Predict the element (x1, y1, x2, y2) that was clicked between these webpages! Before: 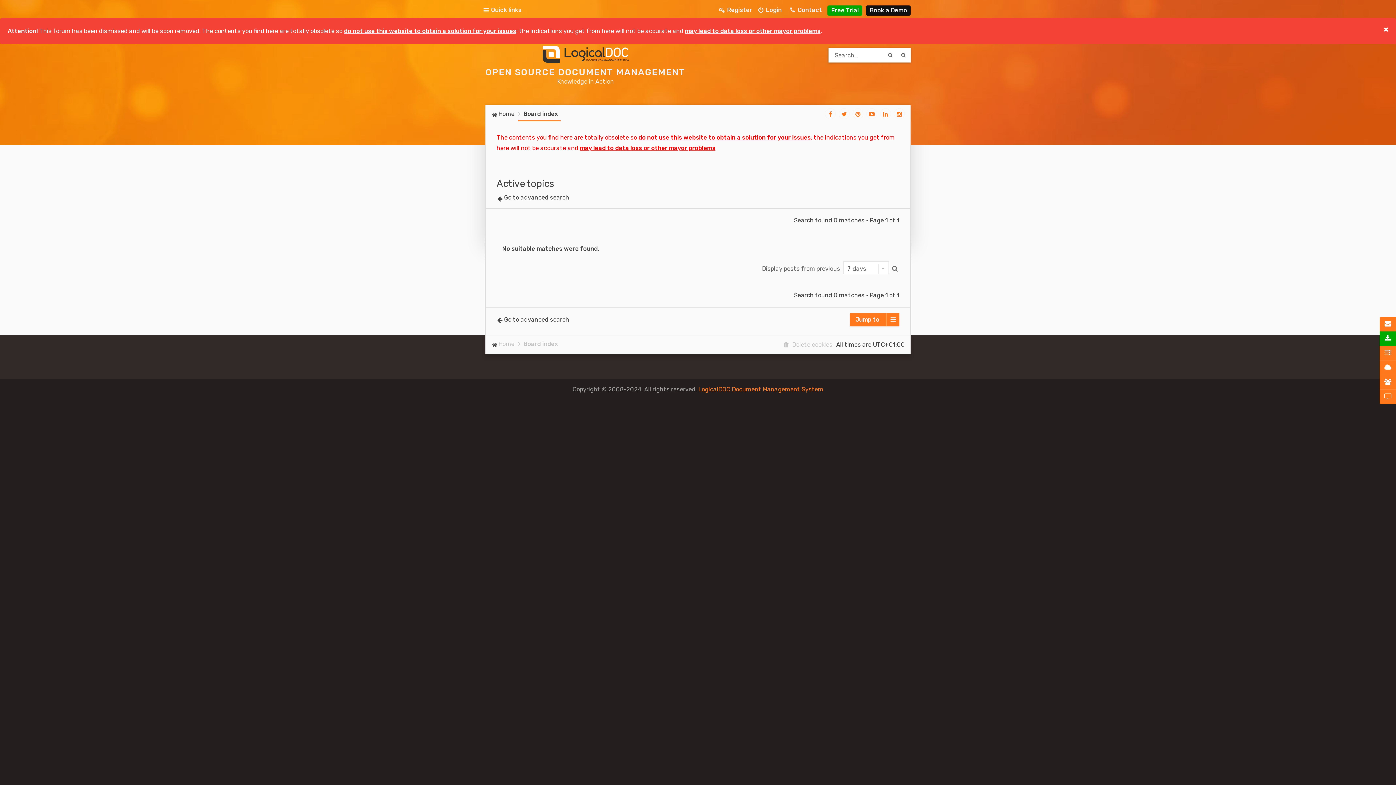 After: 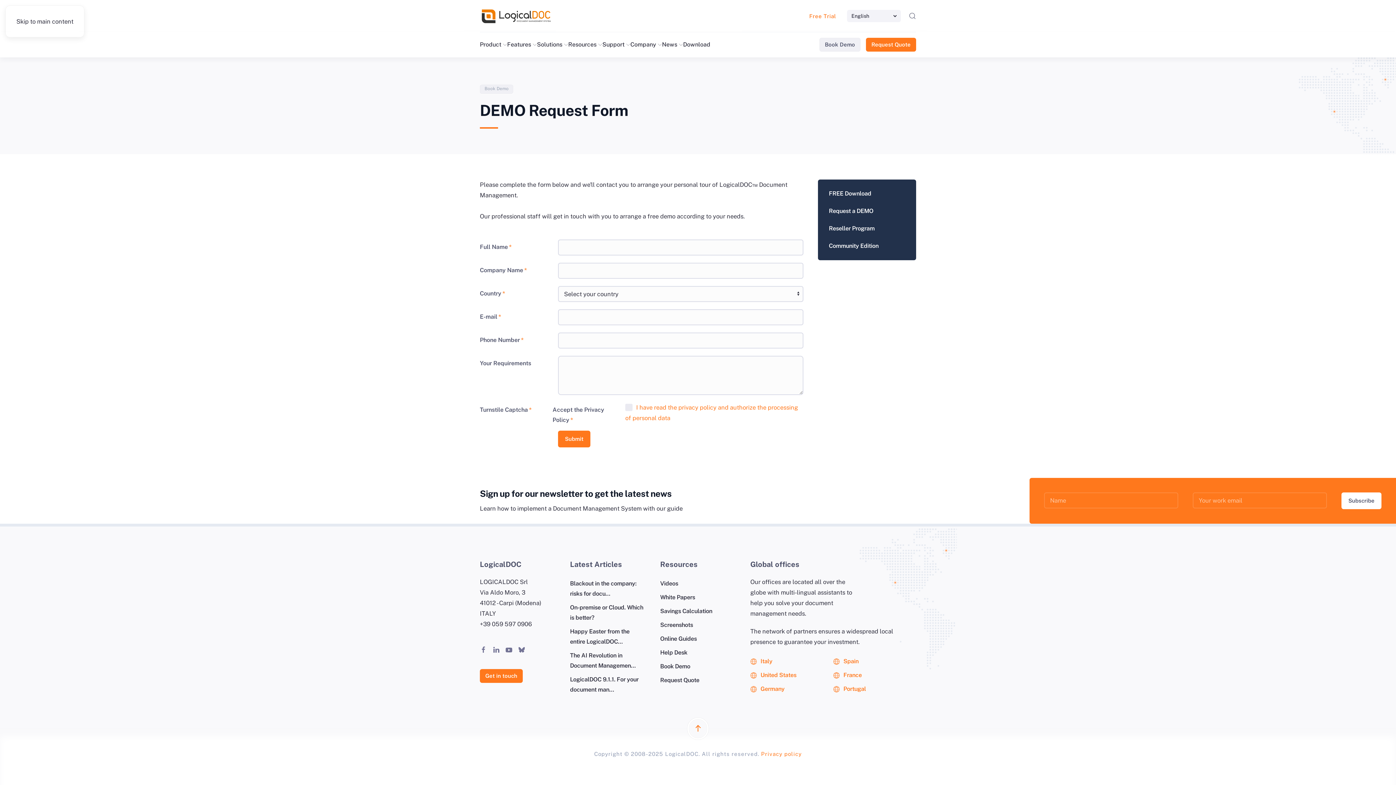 Action: label: Book a Demo bbox: (868, 5, 909, 15)